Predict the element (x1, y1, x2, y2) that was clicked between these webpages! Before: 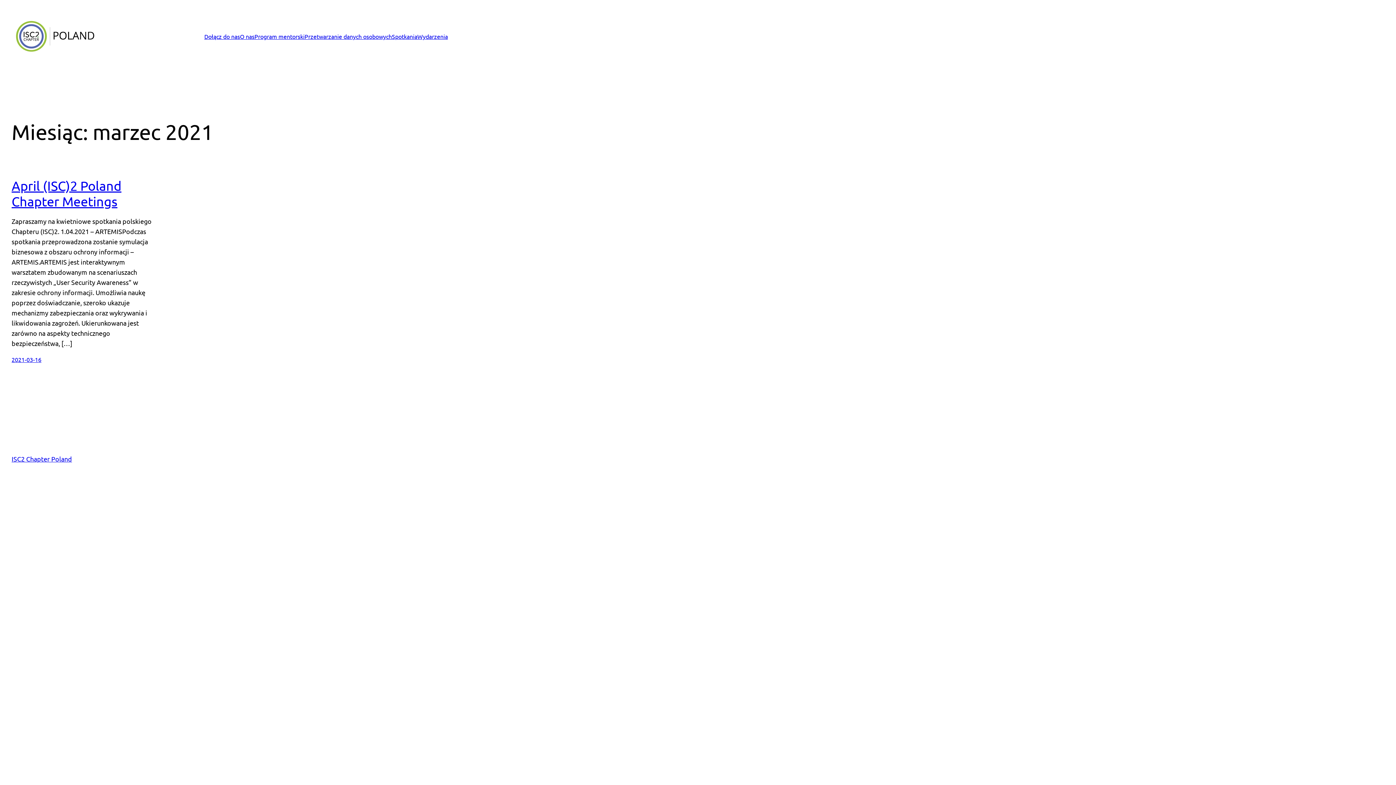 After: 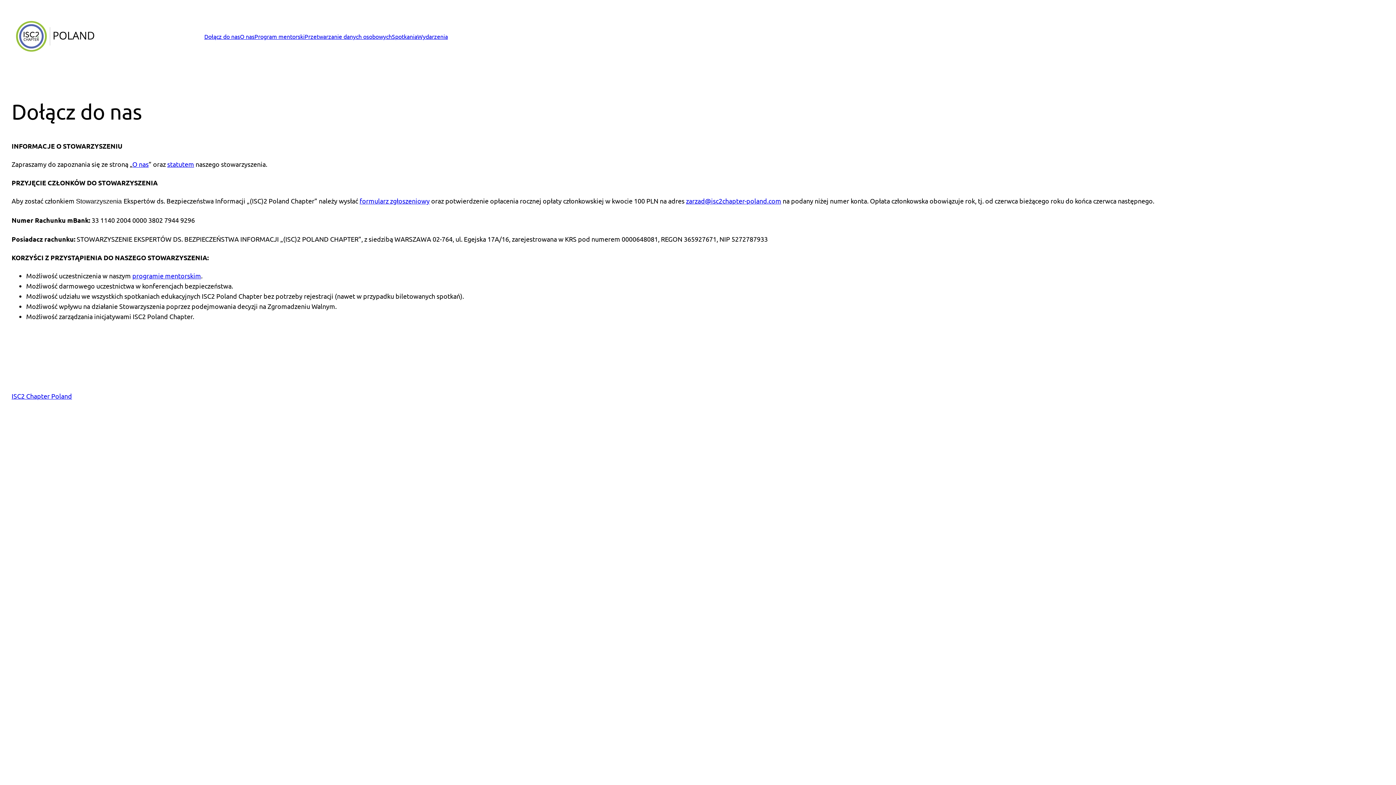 Action: bbox: (204, 31, 240, 40) label: Dołącz do nas